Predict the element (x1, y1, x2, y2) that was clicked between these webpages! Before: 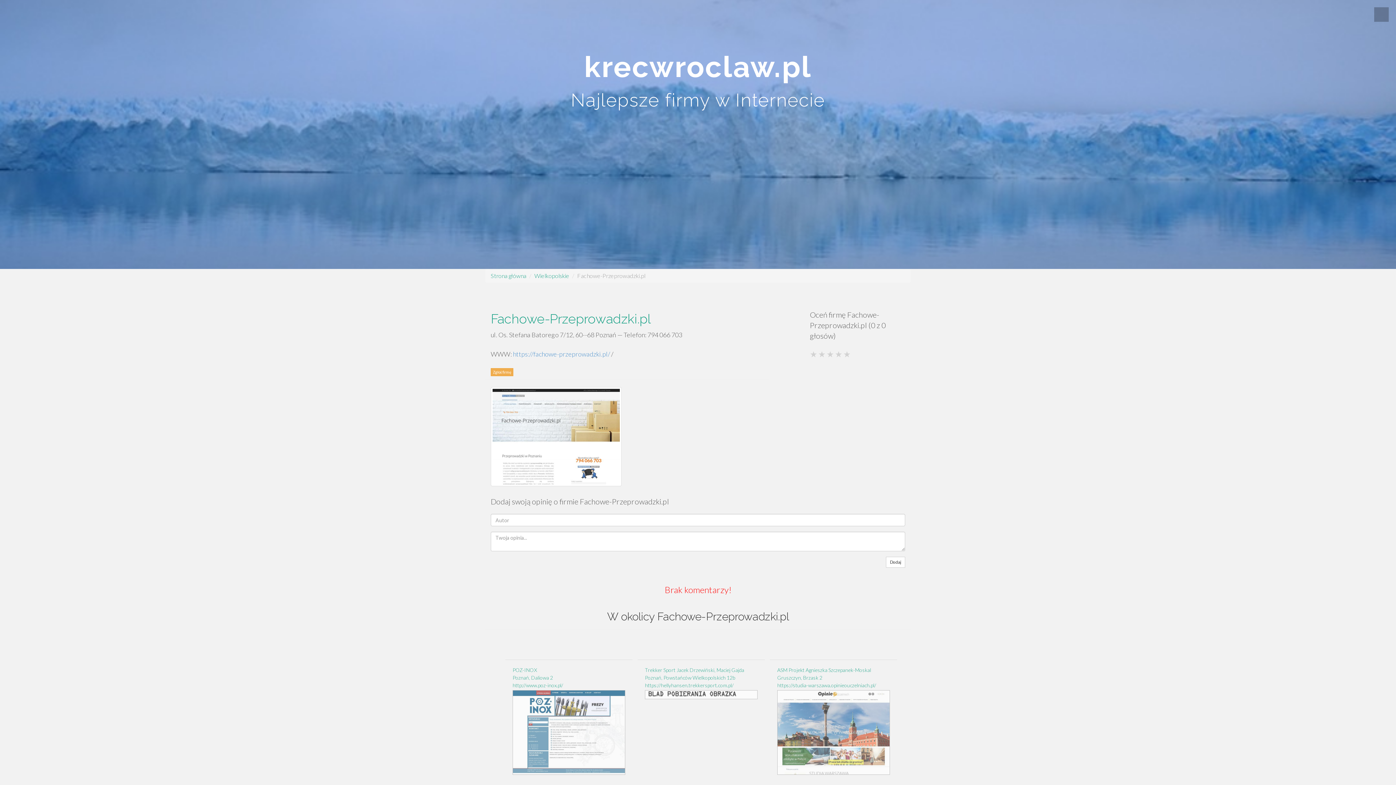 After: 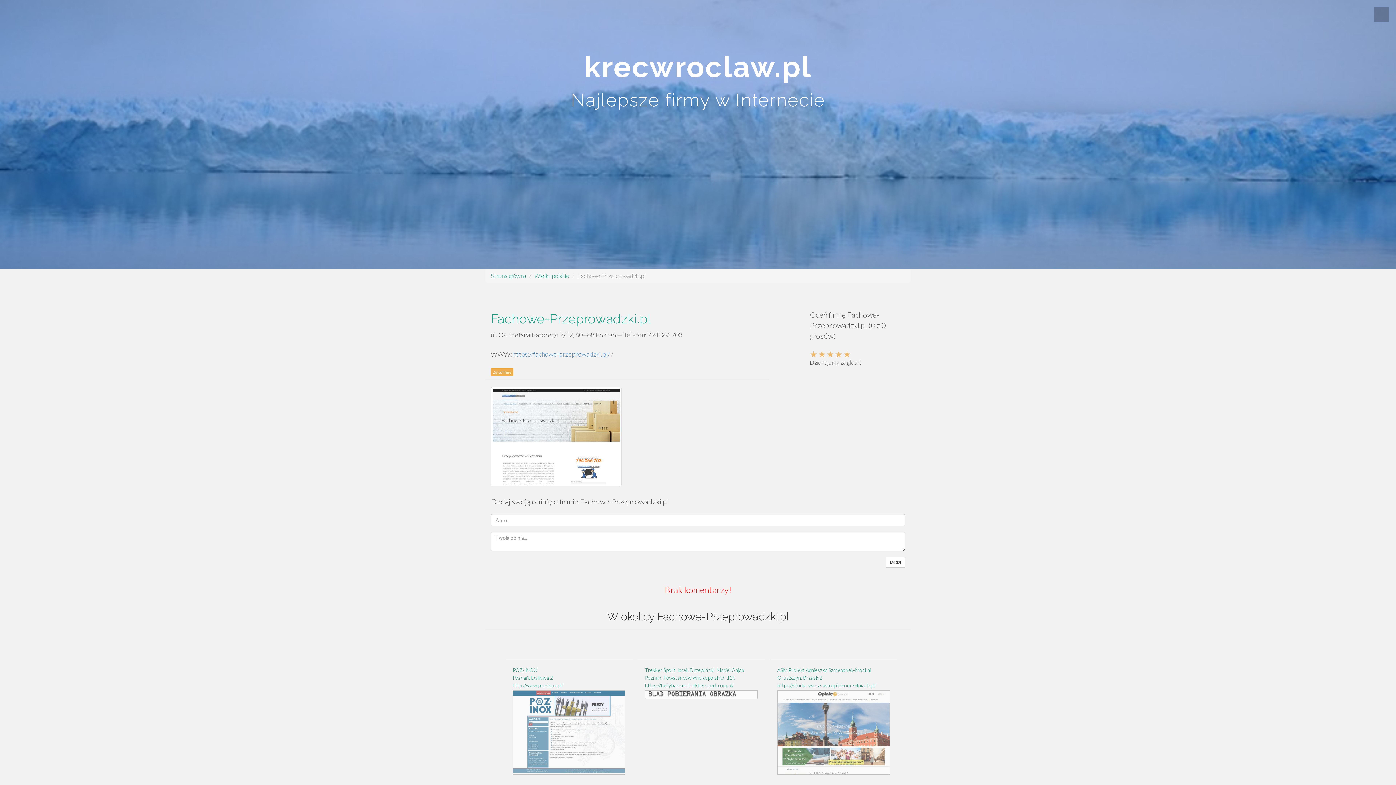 Action: bbox: (843, 348, 850, 354)